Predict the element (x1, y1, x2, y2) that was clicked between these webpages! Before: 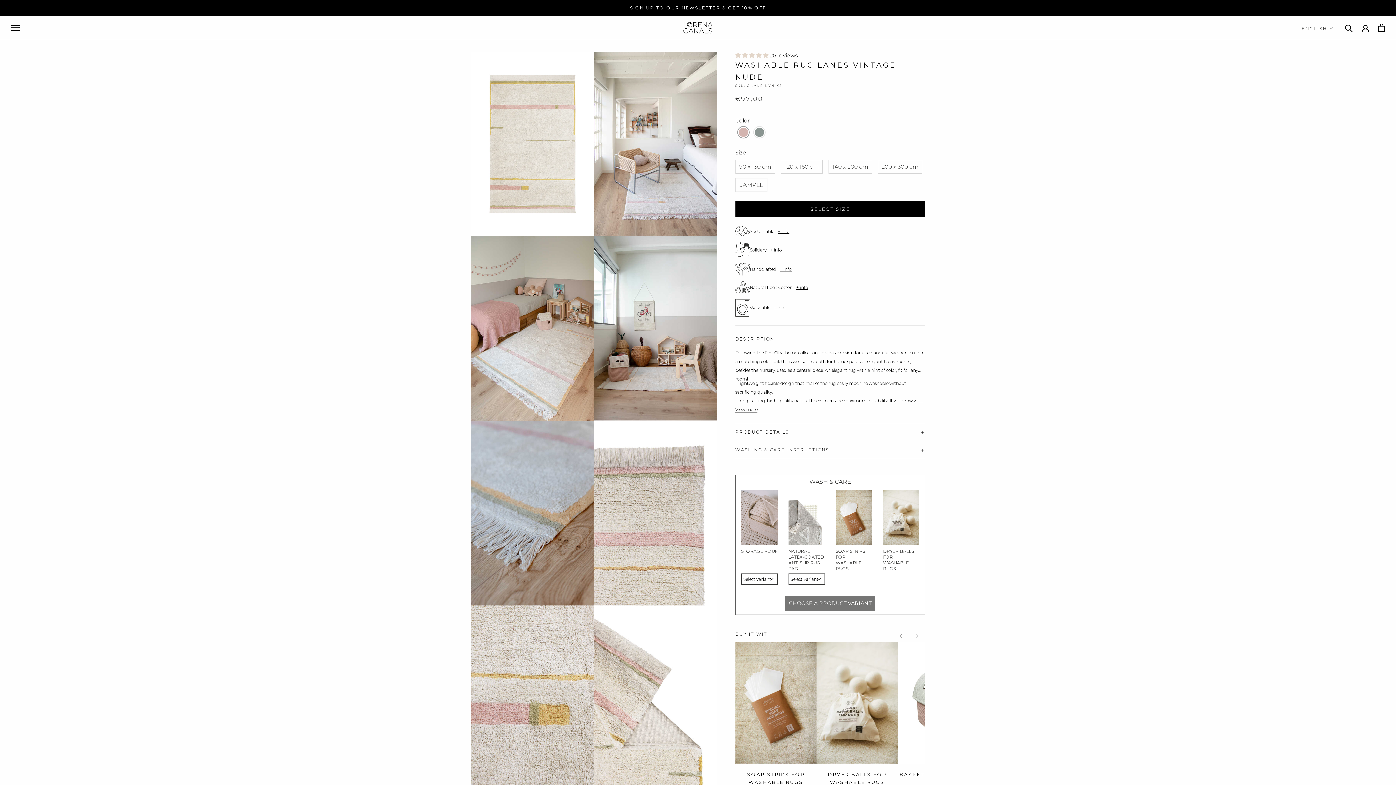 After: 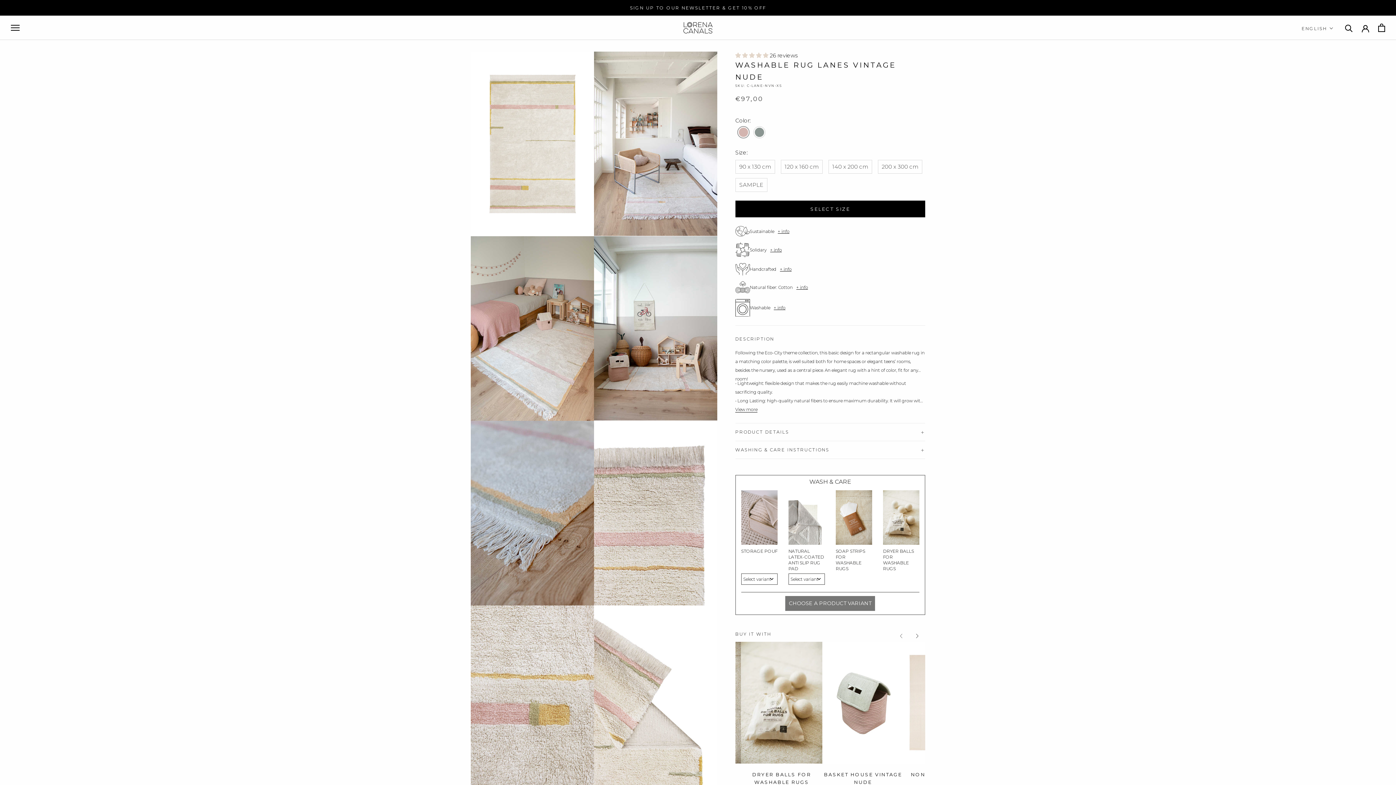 Action: label: Next bbox: (909, 465, 925, 481)